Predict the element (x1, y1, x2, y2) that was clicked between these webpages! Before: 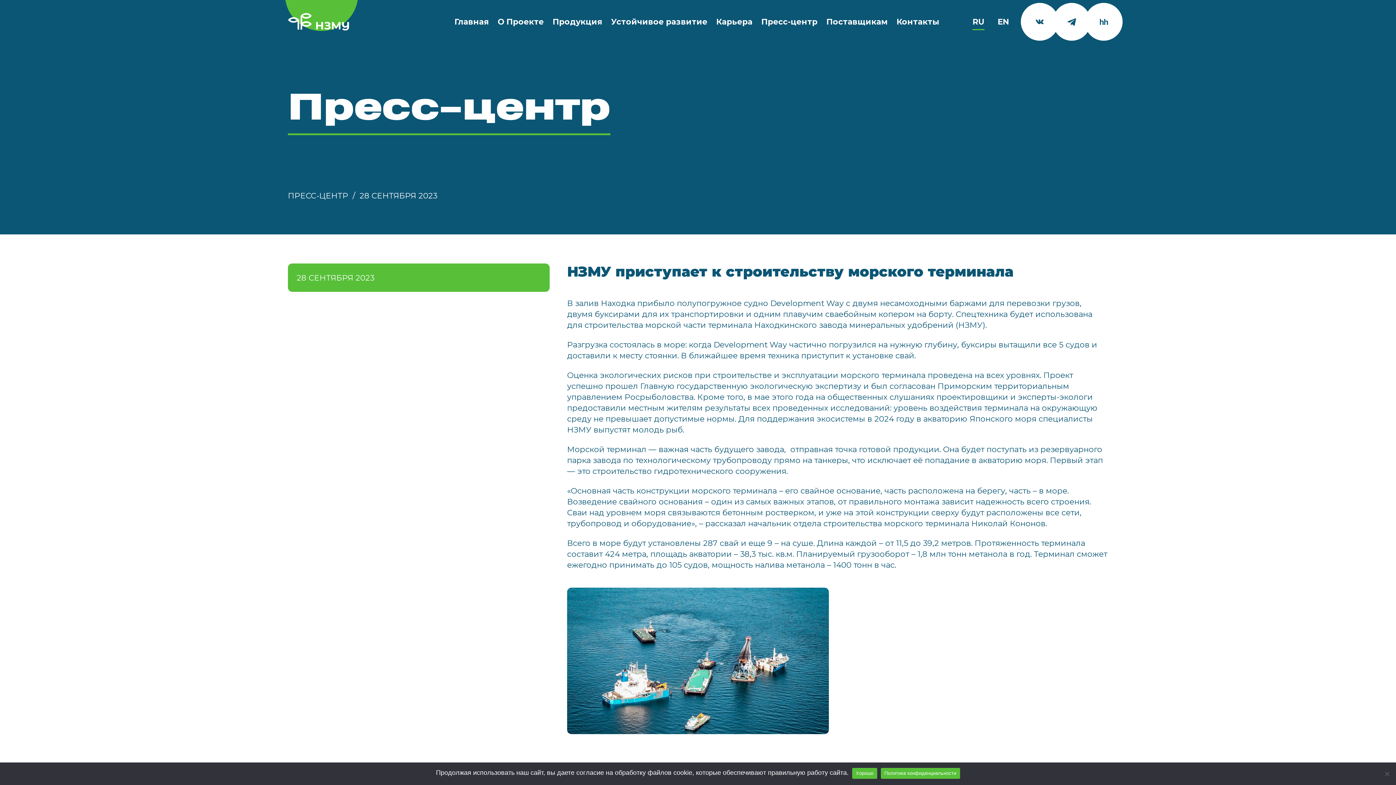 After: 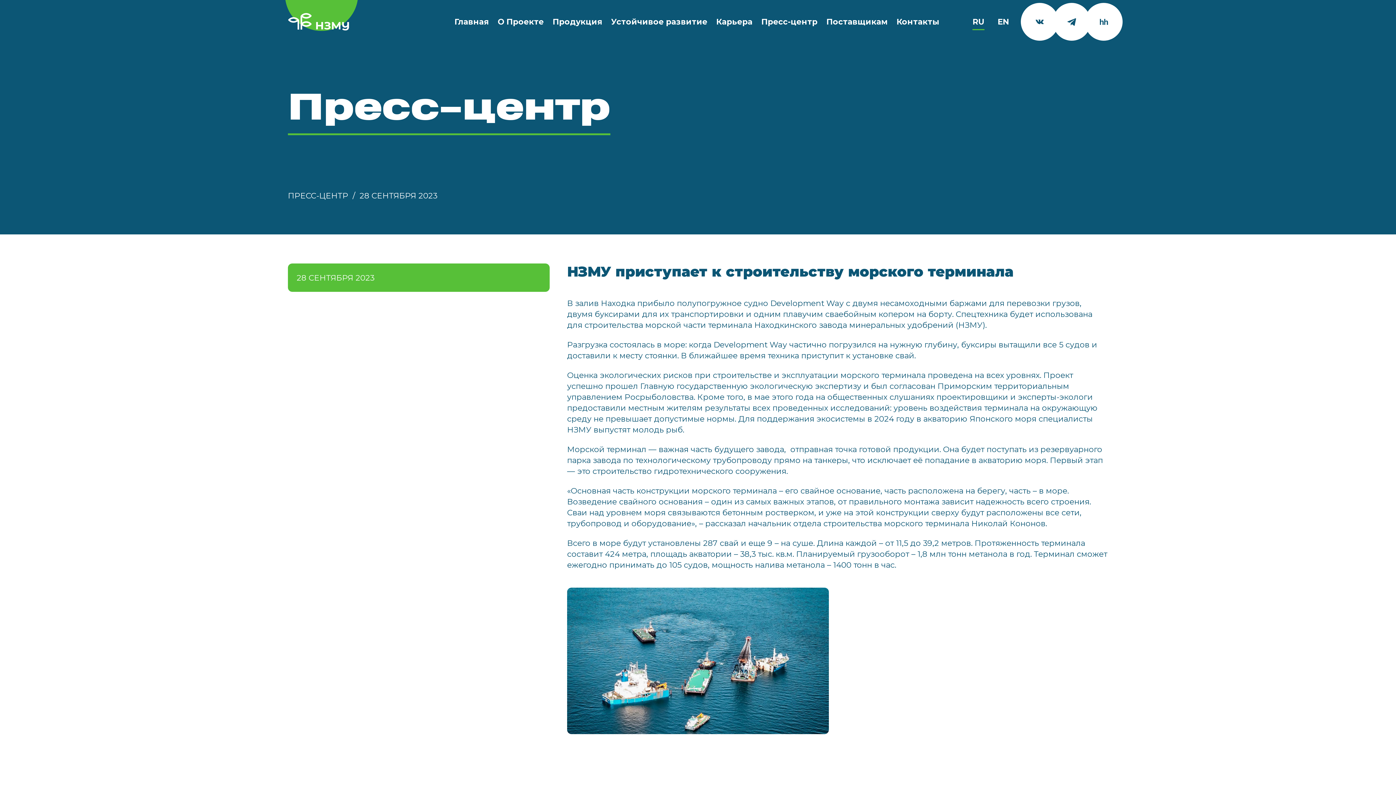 Action: label: Хорошо bbox: (852, 768, 877, 779)